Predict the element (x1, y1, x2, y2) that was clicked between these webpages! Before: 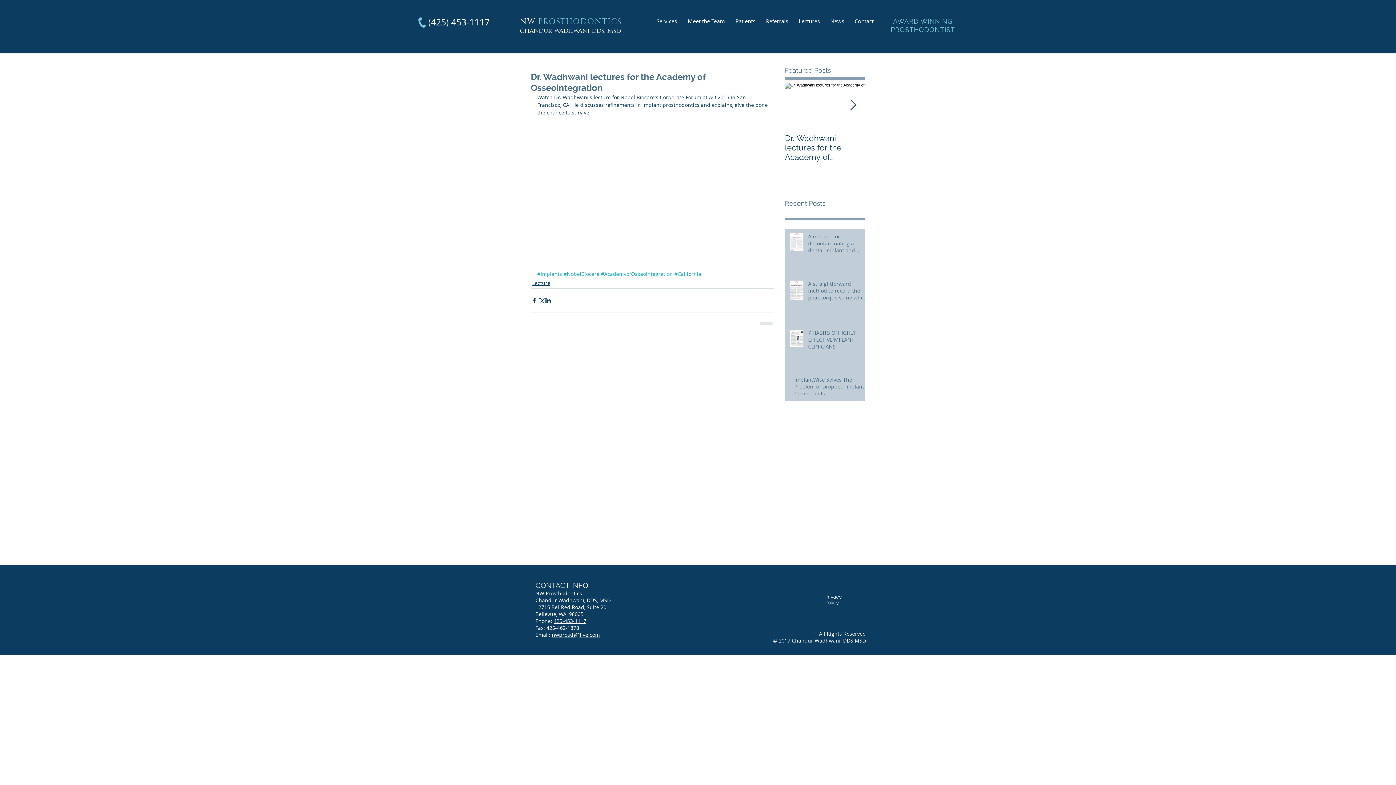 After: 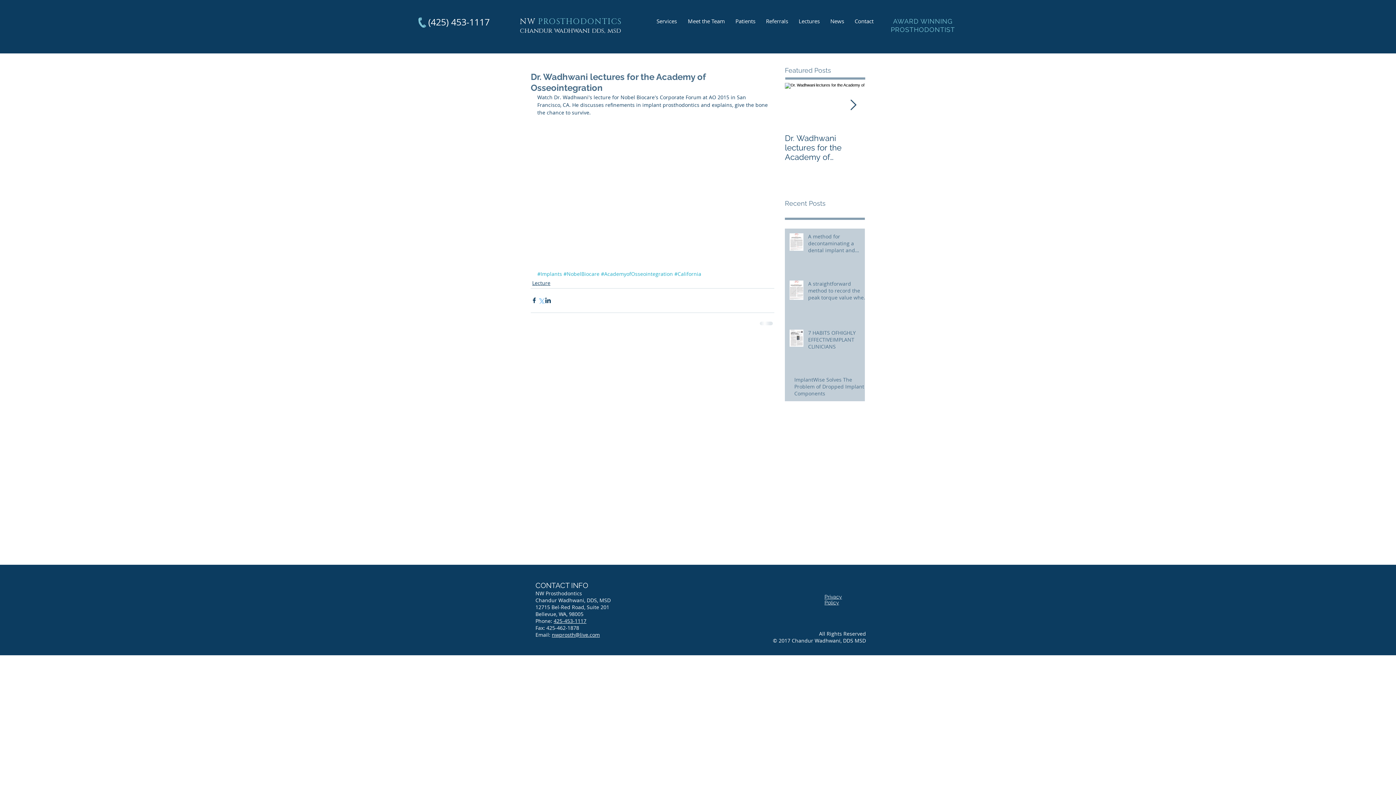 Action: label: Share via X (Twitter) bbox: (537, 297, 544, 304)